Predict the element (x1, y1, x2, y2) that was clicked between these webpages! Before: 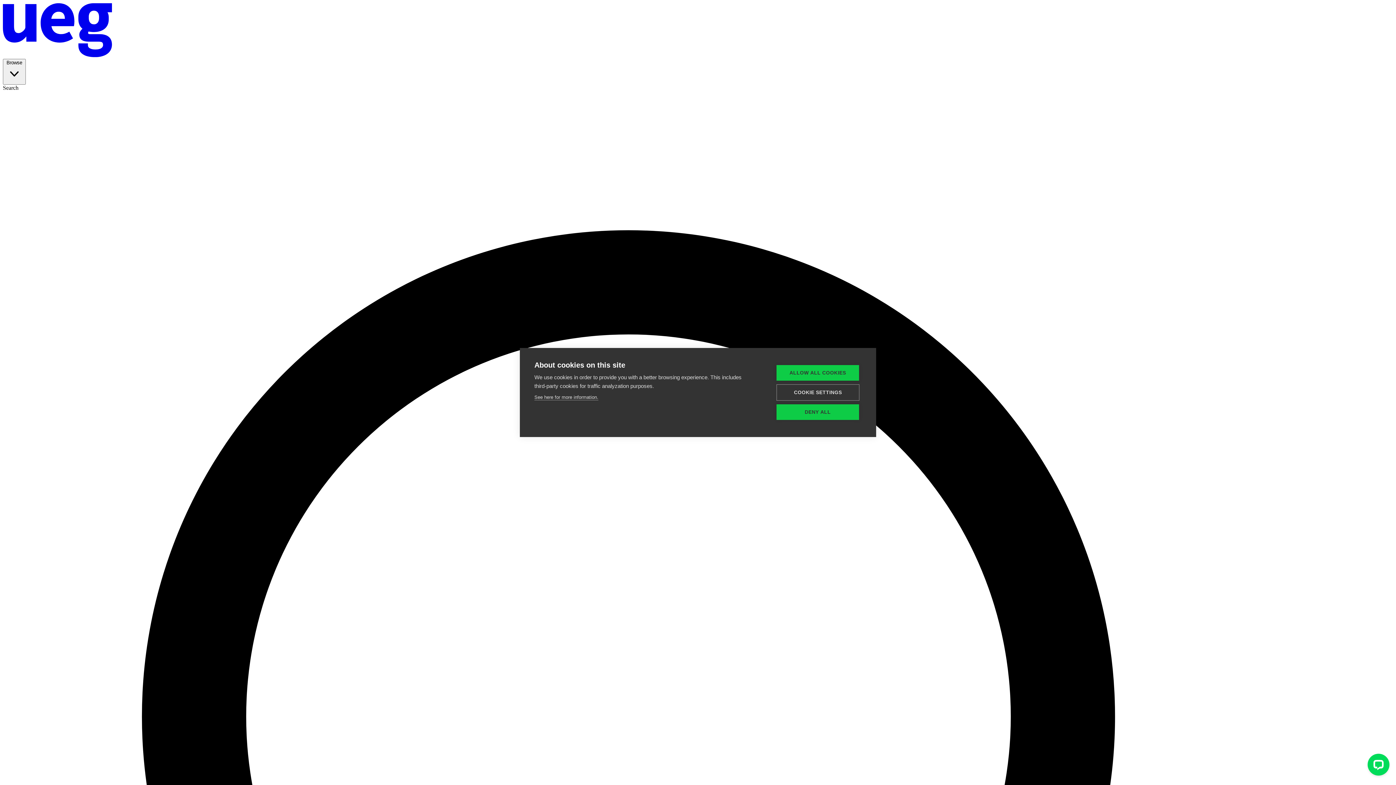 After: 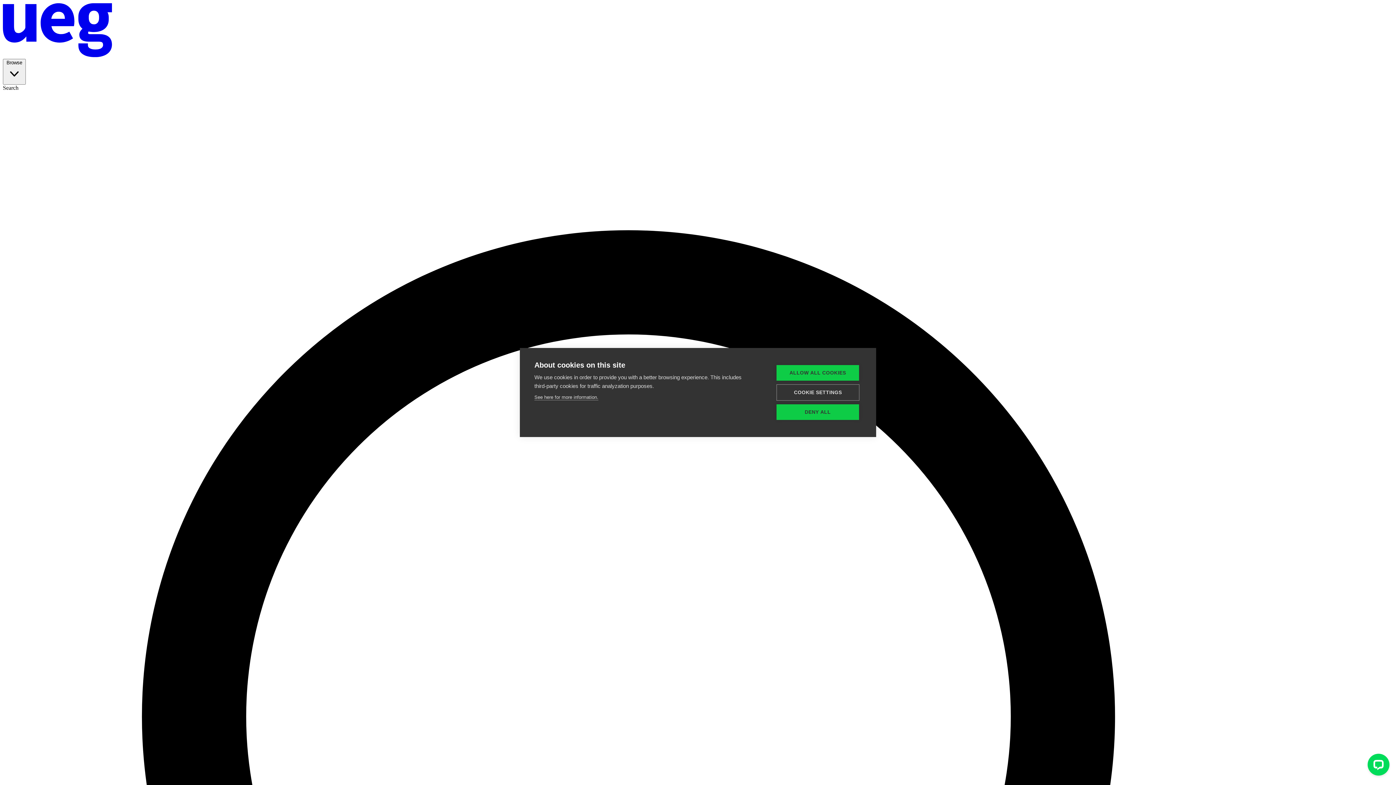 Action: bbox: (2, 52, 112, 58) label: UEG Logo